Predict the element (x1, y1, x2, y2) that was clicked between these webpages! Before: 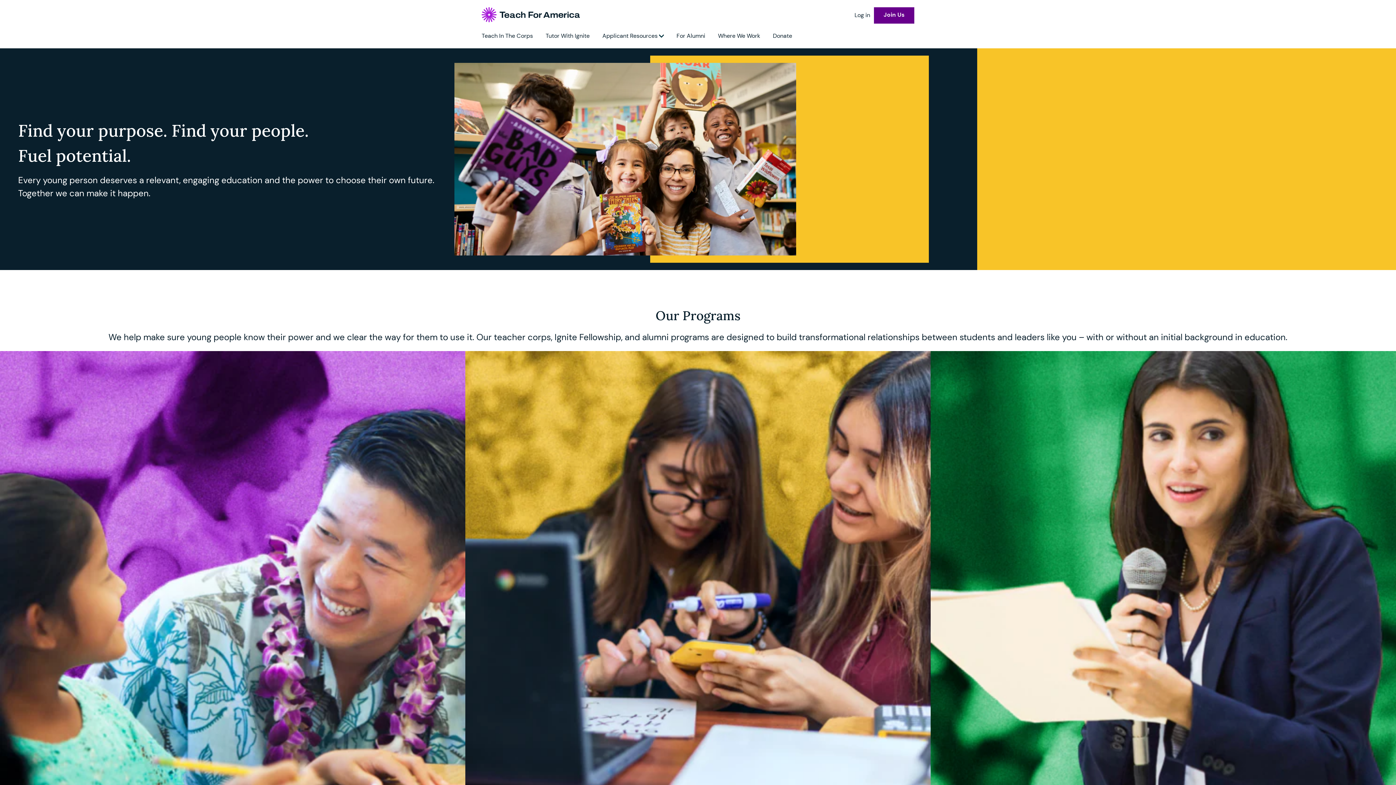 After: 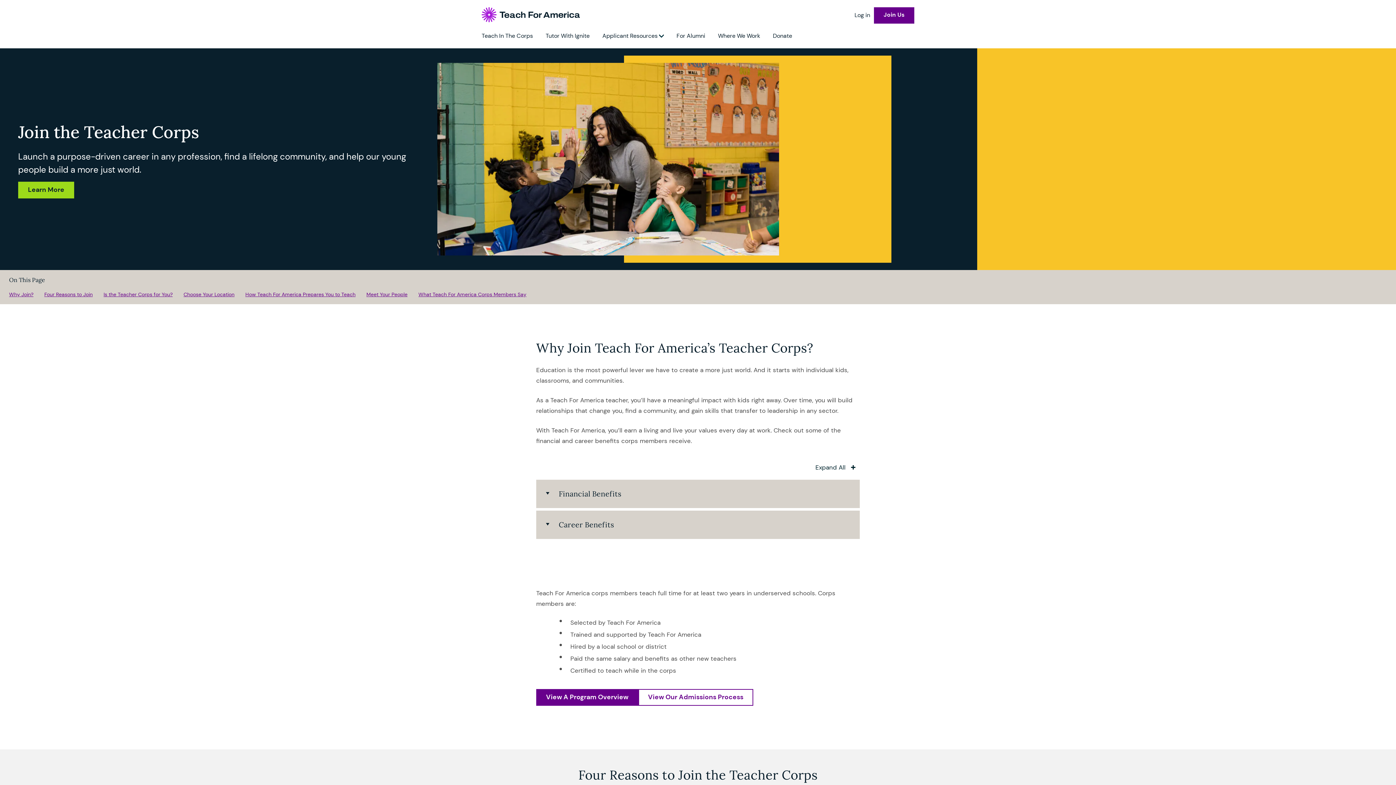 Action: bbox: (481, 30, 533, 40) label: Teach In The Corps